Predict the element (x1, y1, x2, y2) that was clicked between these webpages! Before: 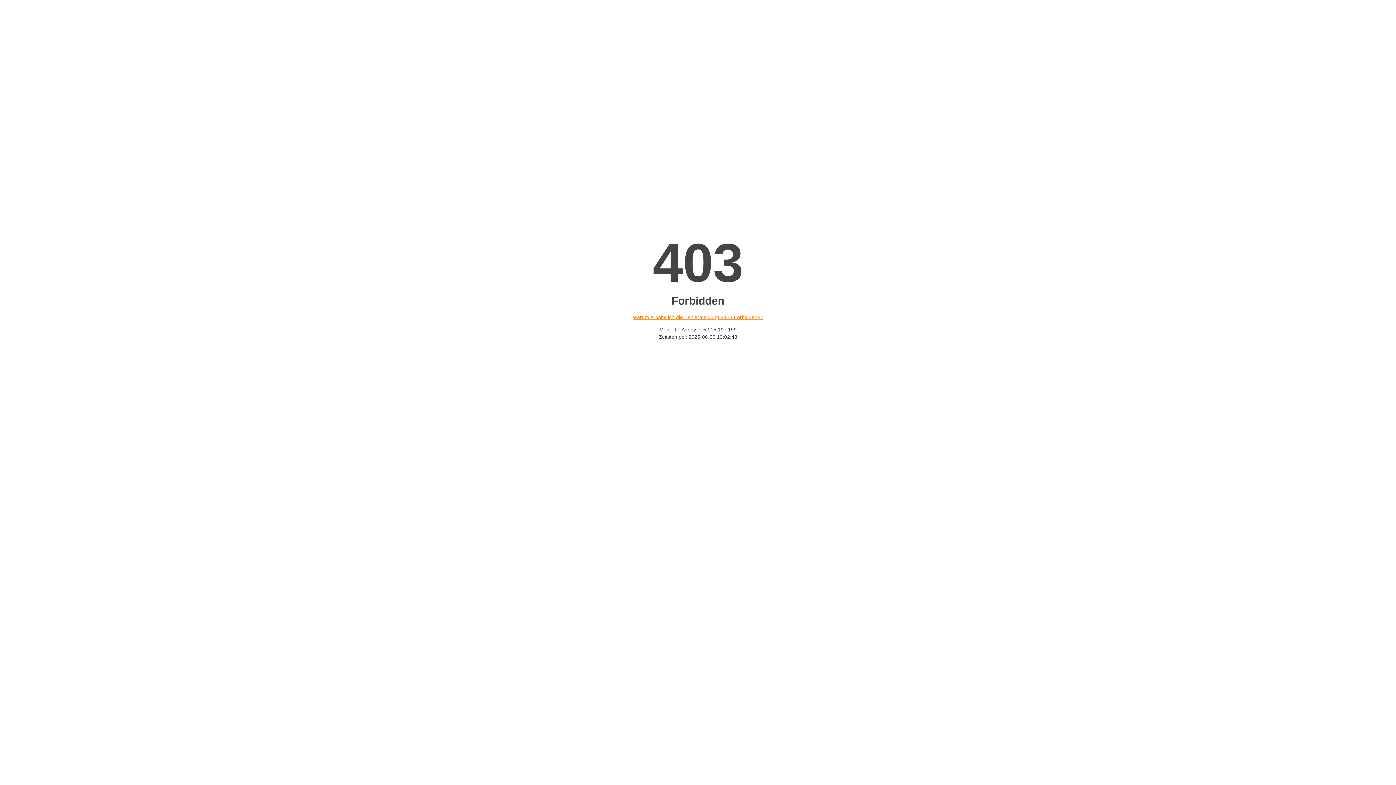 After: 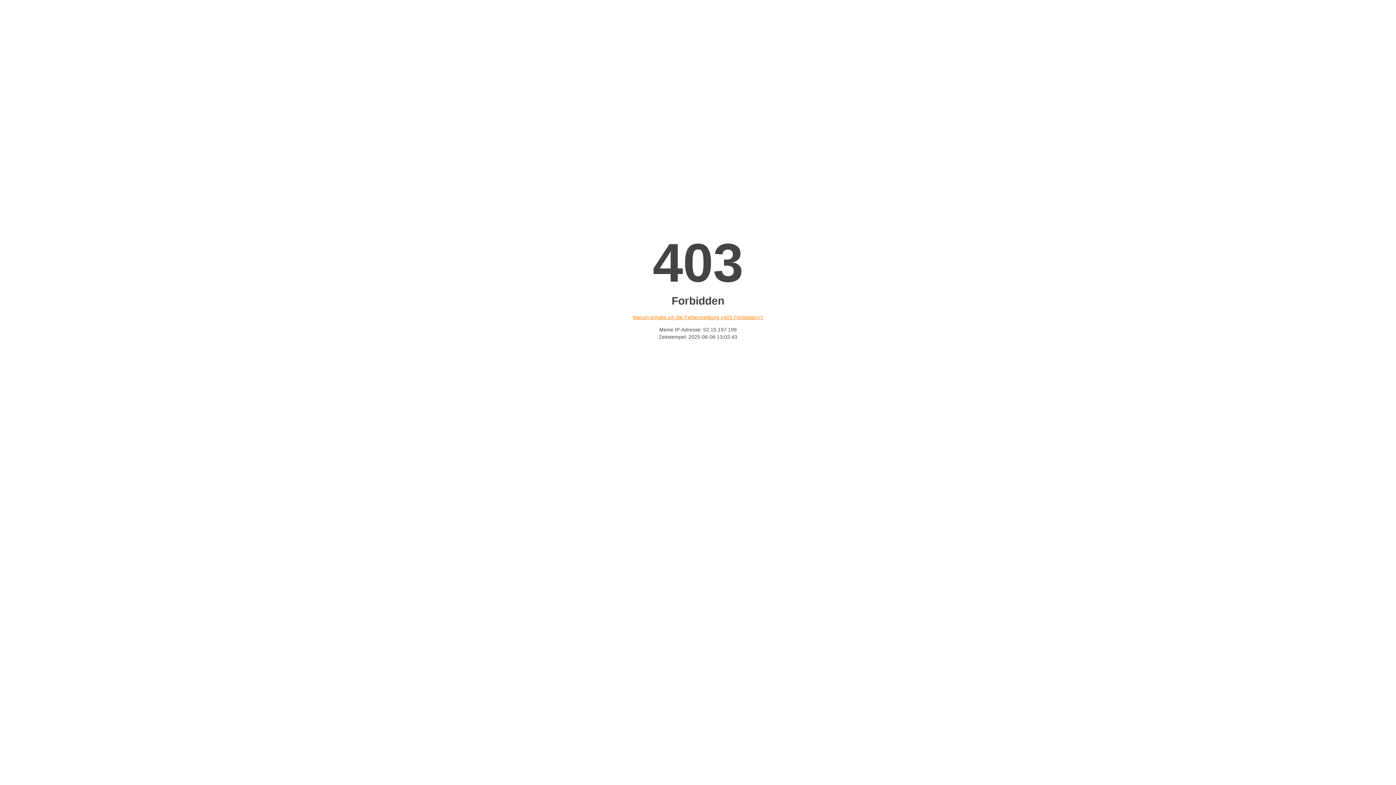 Action: bbox: (632, 314, 763, 320) label: Warum erhalte ich die Fehlermeldung «403 Forbidden»?